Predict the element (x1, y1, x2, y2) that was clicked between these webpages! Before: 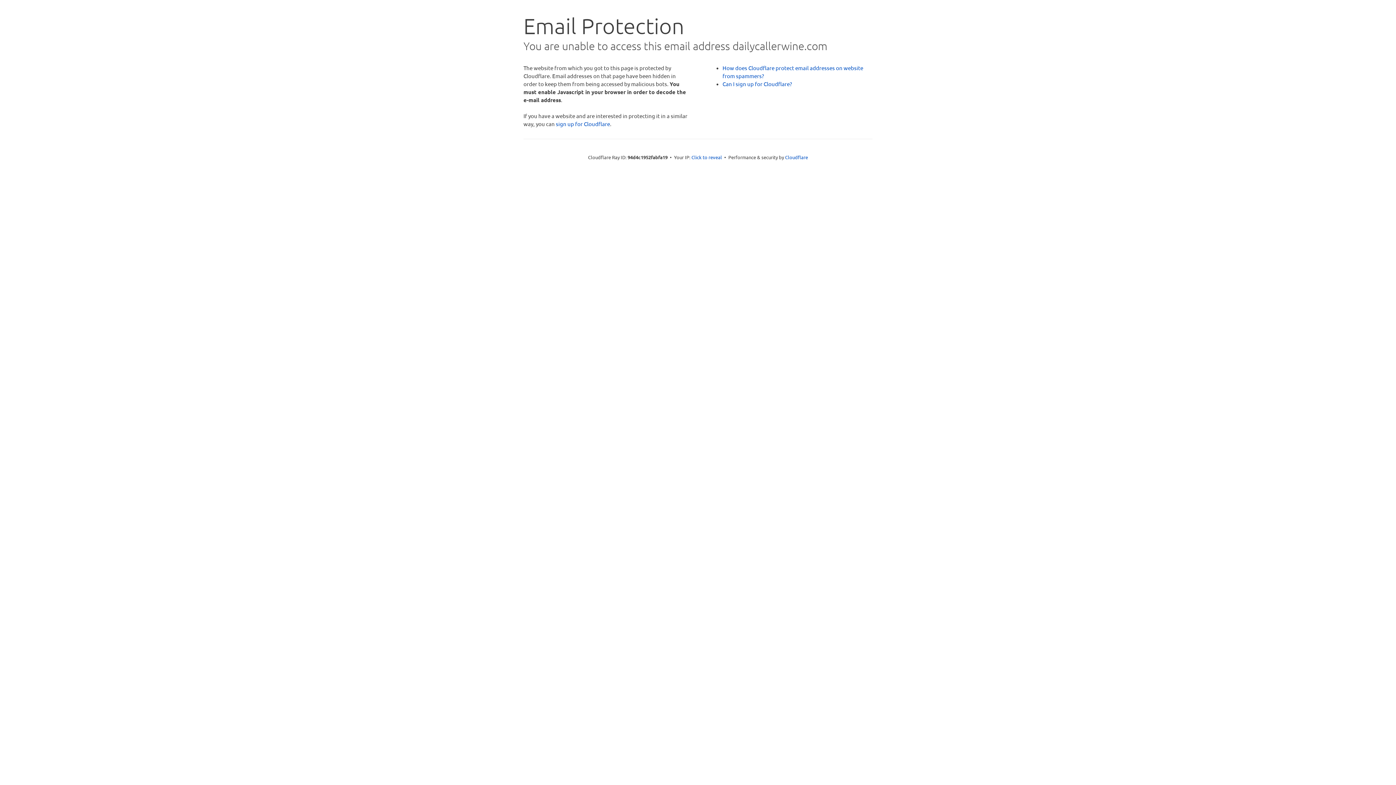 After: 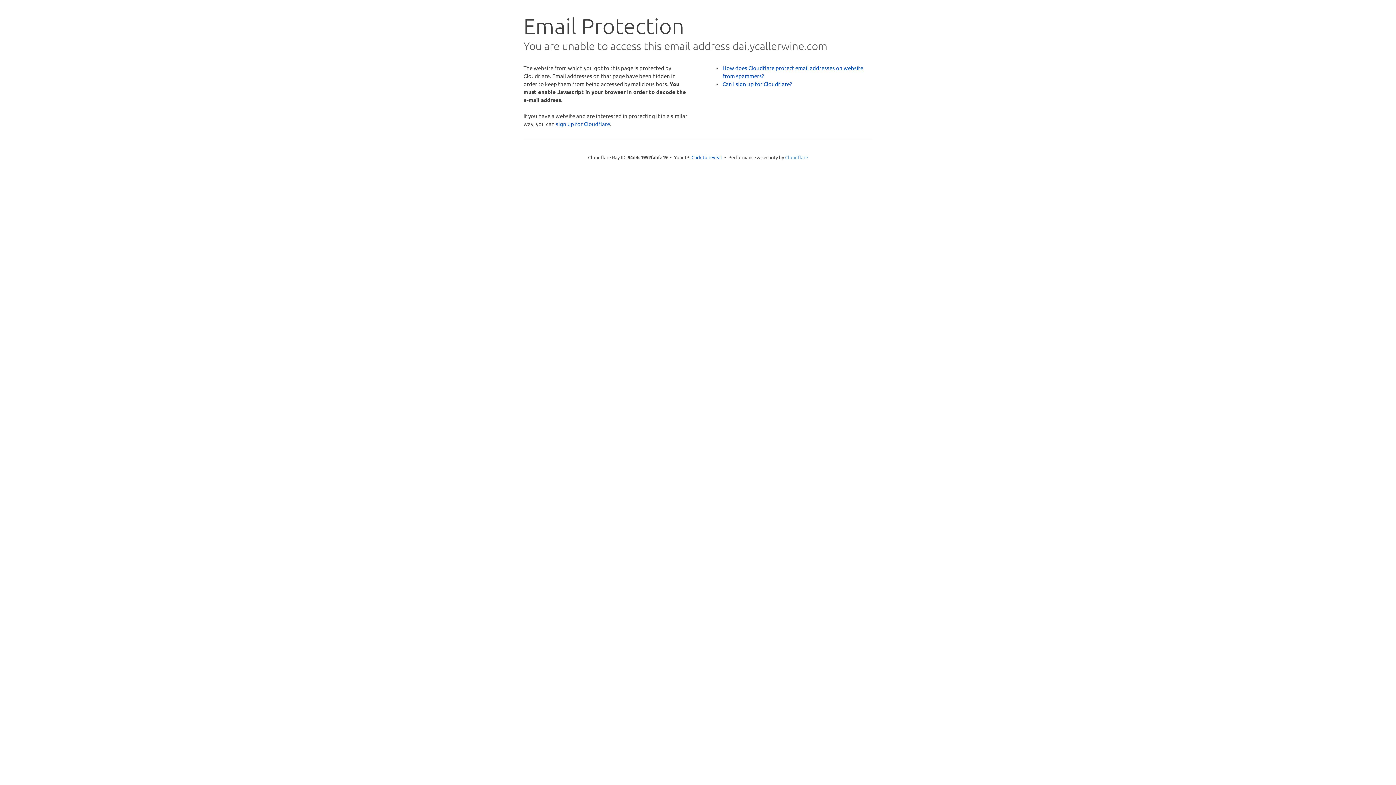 Action: bbox: (785, 154, 808, 160) label: Cloudflare